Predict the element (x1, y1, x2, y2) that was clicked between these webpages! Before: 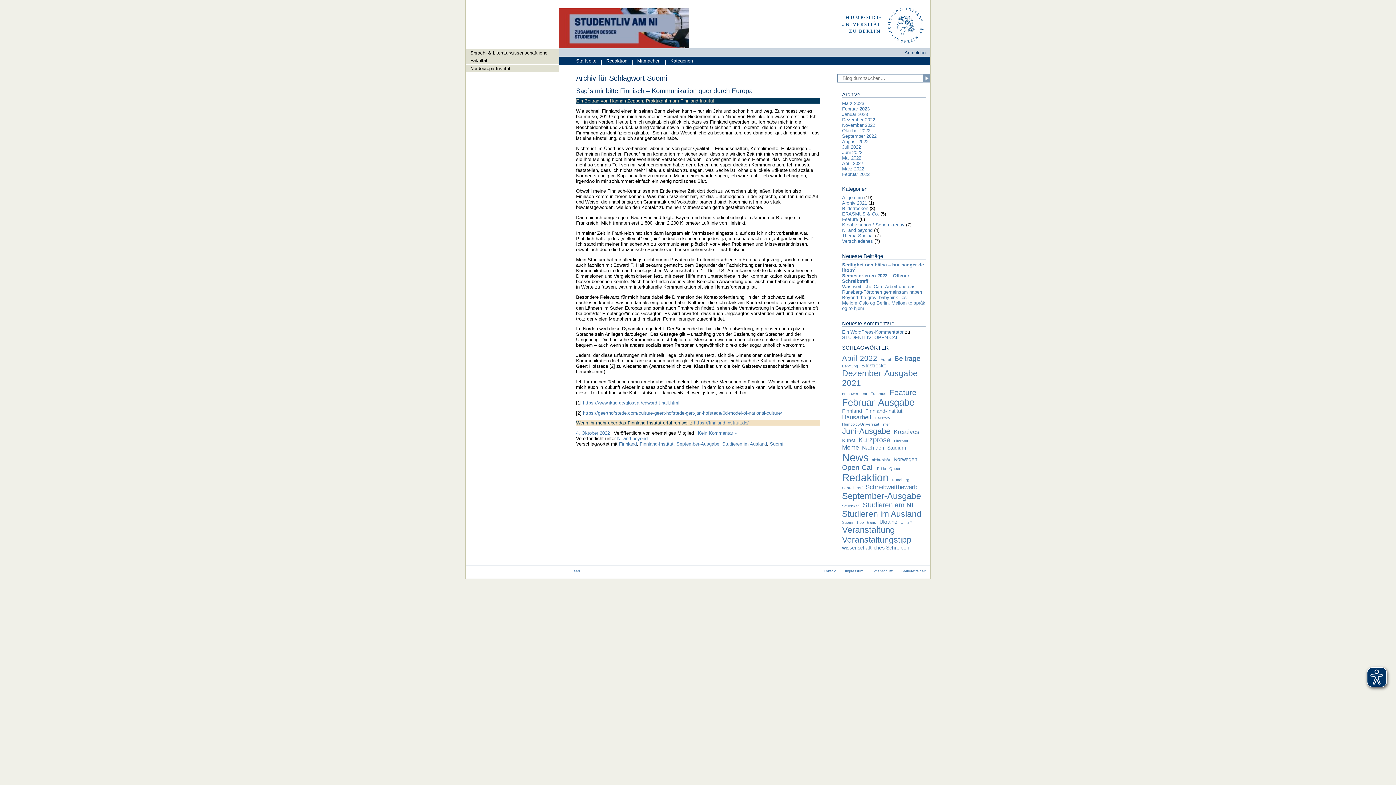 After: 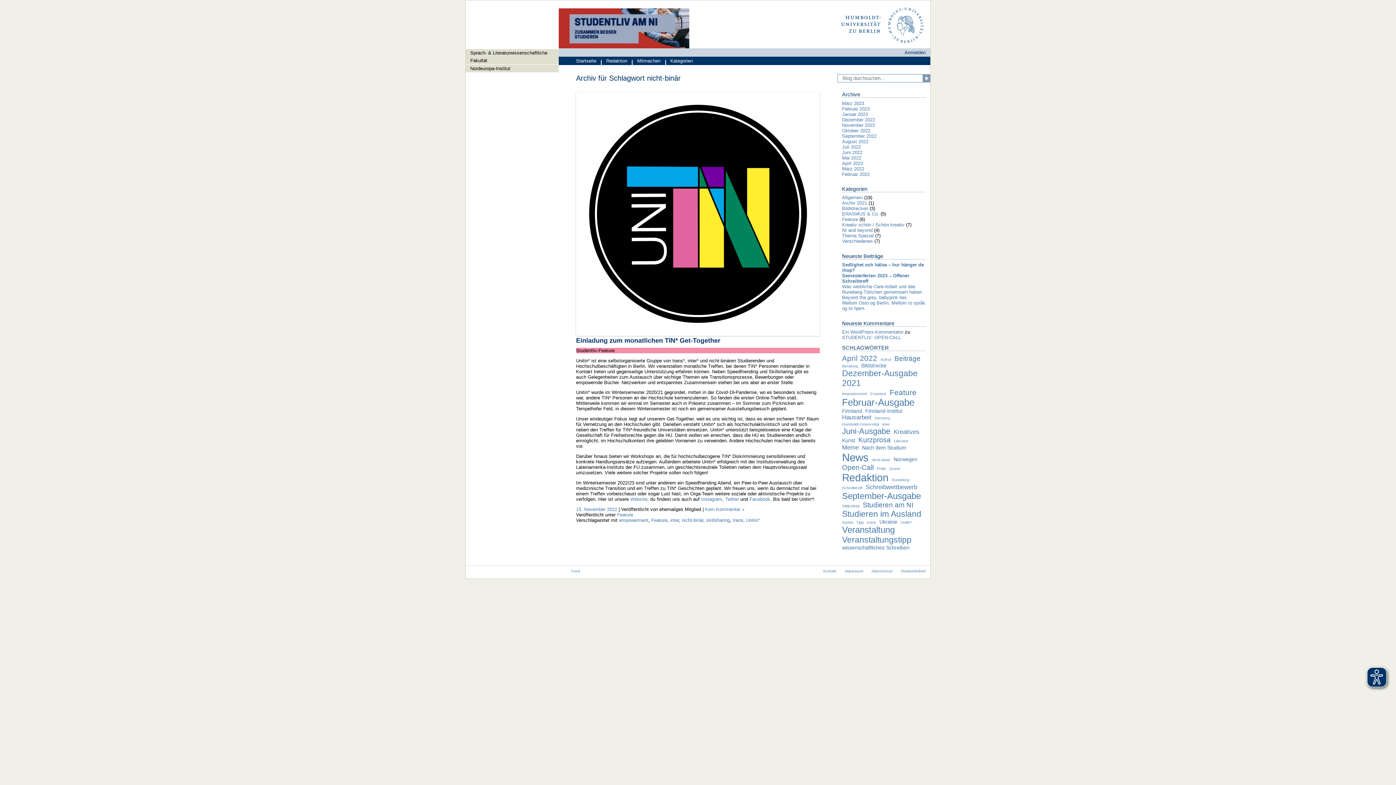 Action: label: nicht-binär (1 Eintrag) bbox: (872, 457, 890, 462)